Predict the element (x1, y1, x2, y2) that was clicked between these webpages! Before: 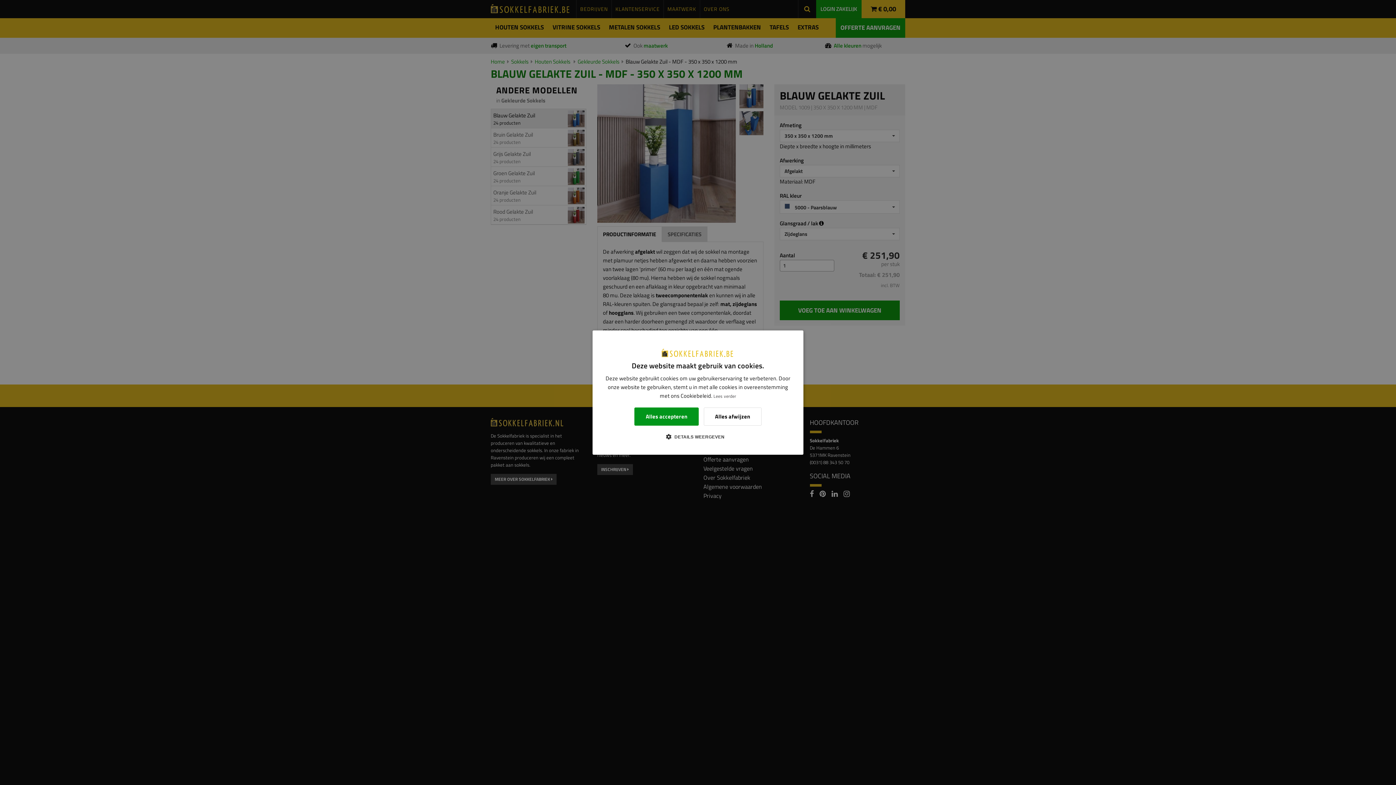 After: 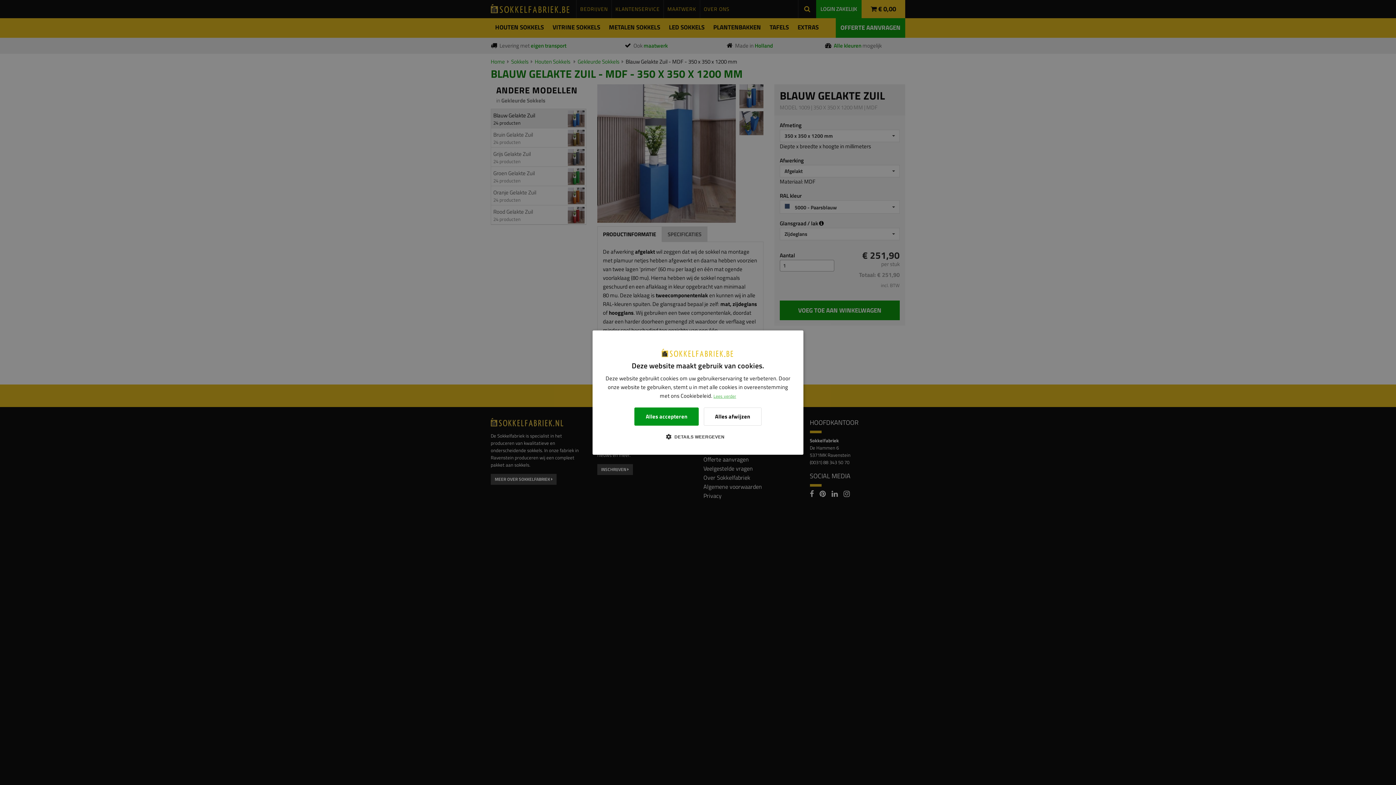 Action: label: Lees verder, opens a new window bbox: (713, 392, 736, 399)